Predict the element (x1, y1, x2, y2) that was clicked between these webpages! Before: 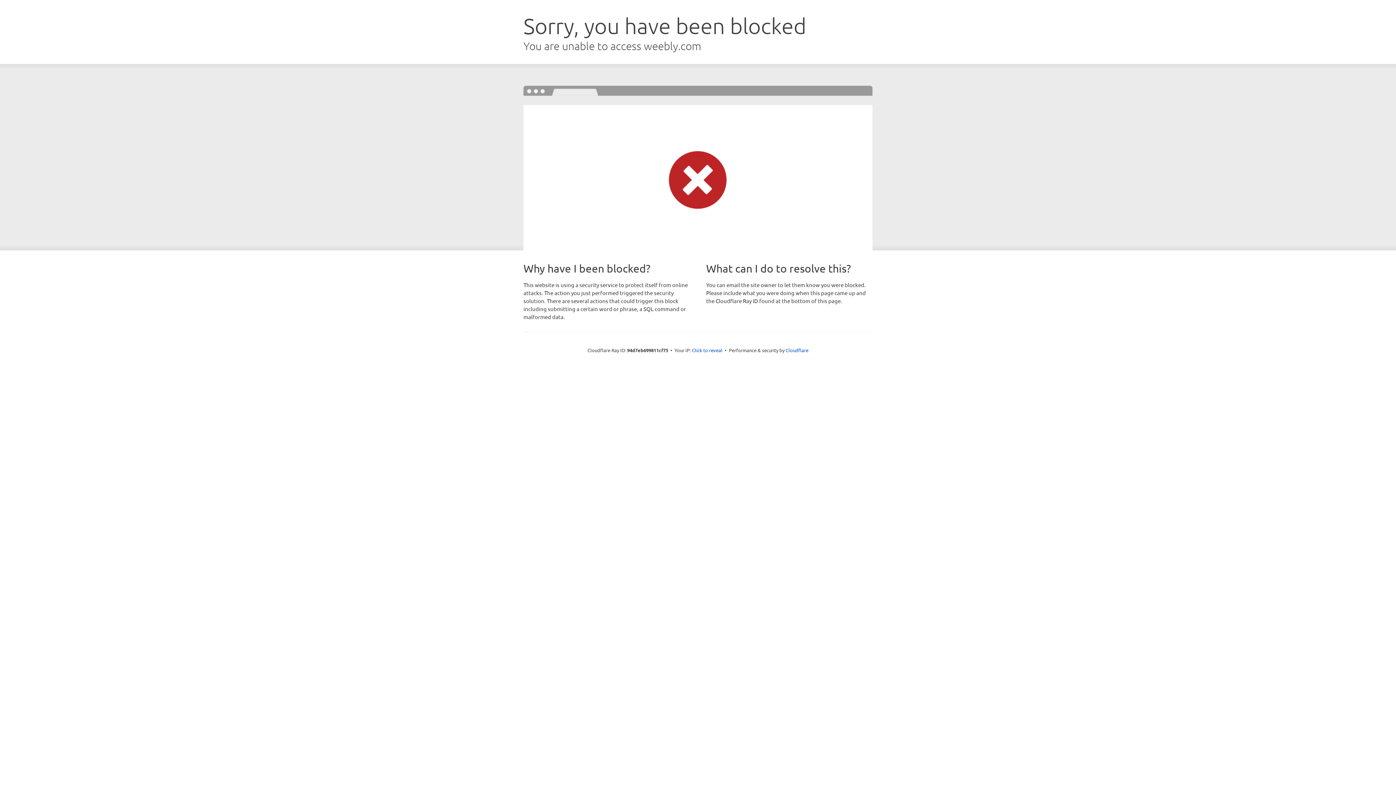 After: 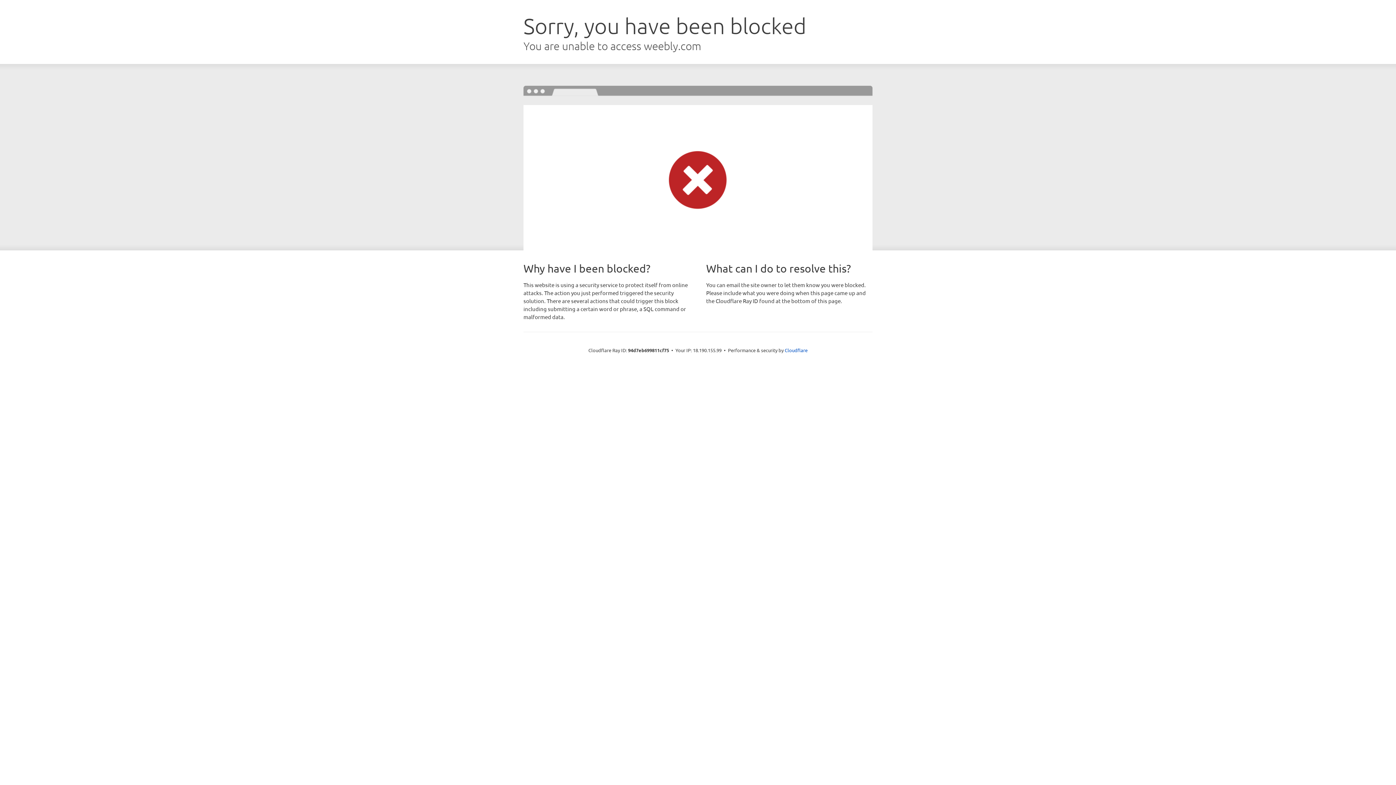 Action: label: Click to reveal bbox: (692, 346, 722, 353)